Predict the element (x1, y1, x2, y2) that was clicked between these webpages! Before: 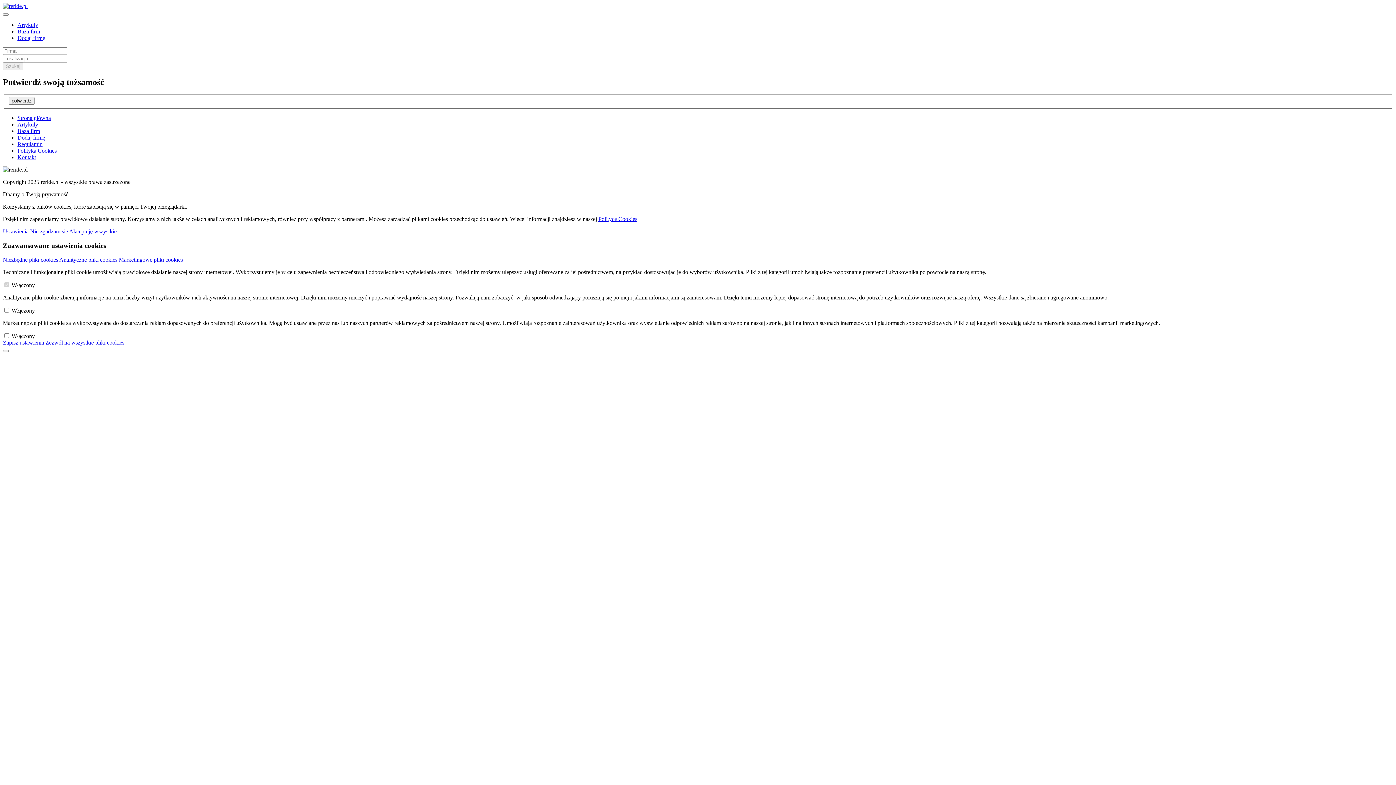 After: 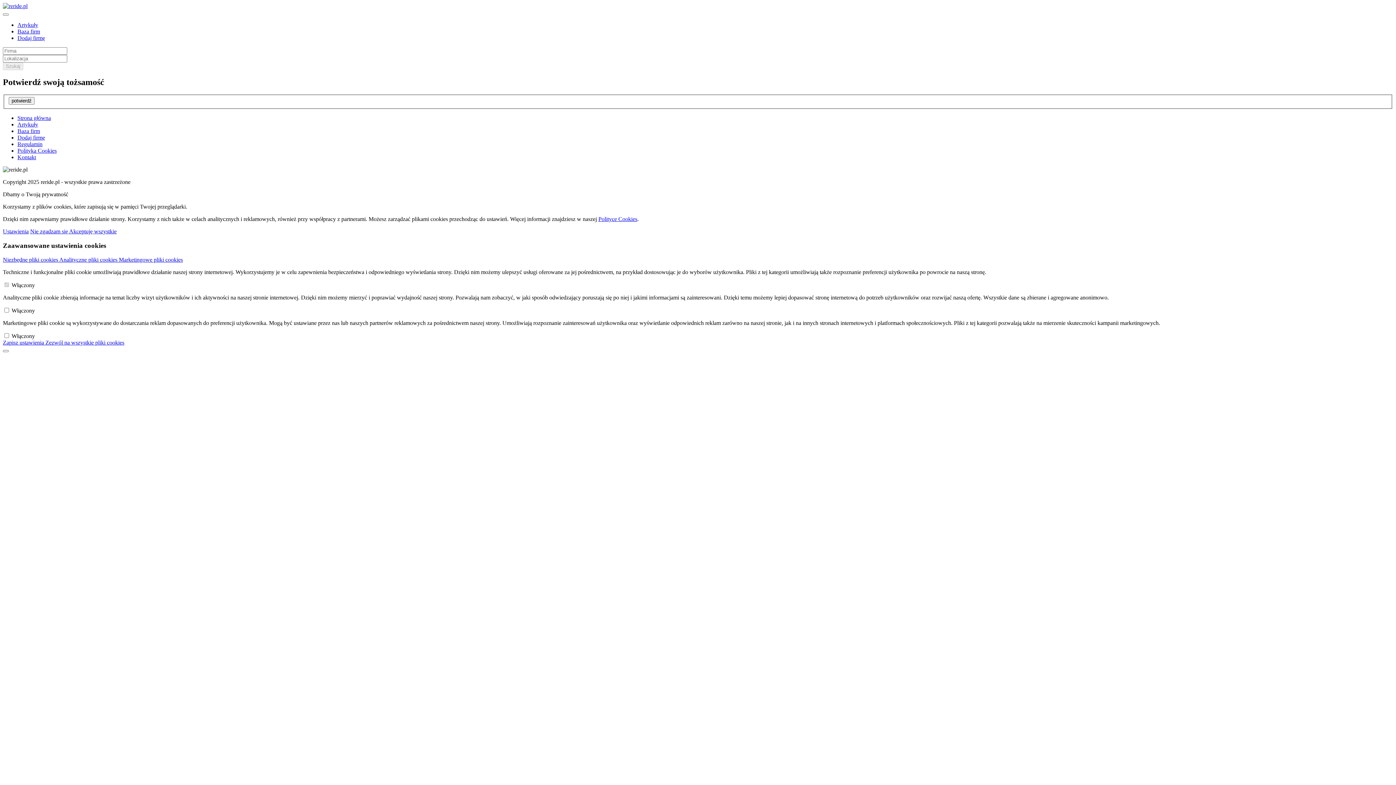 Action: bbox: (17, 121, 38, 127) label: Artykuły